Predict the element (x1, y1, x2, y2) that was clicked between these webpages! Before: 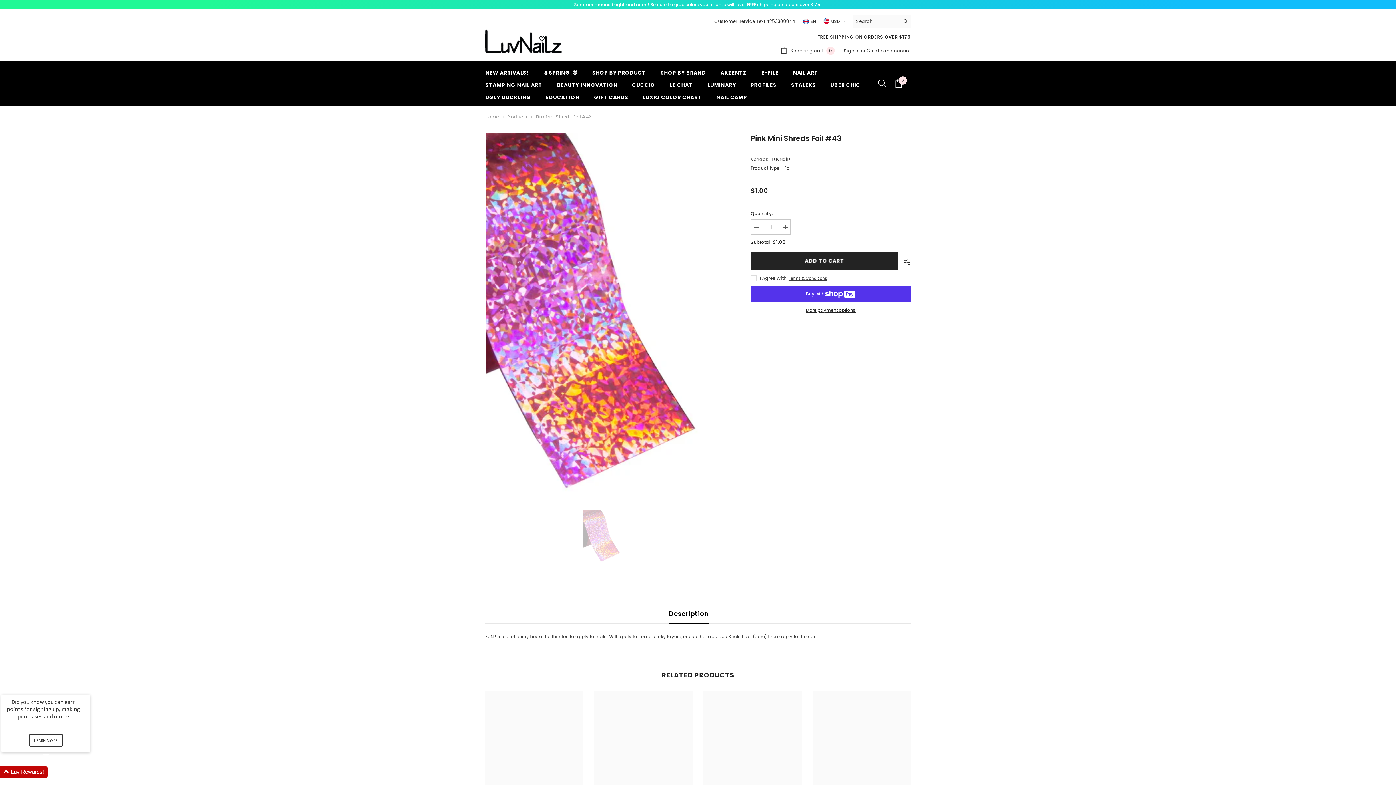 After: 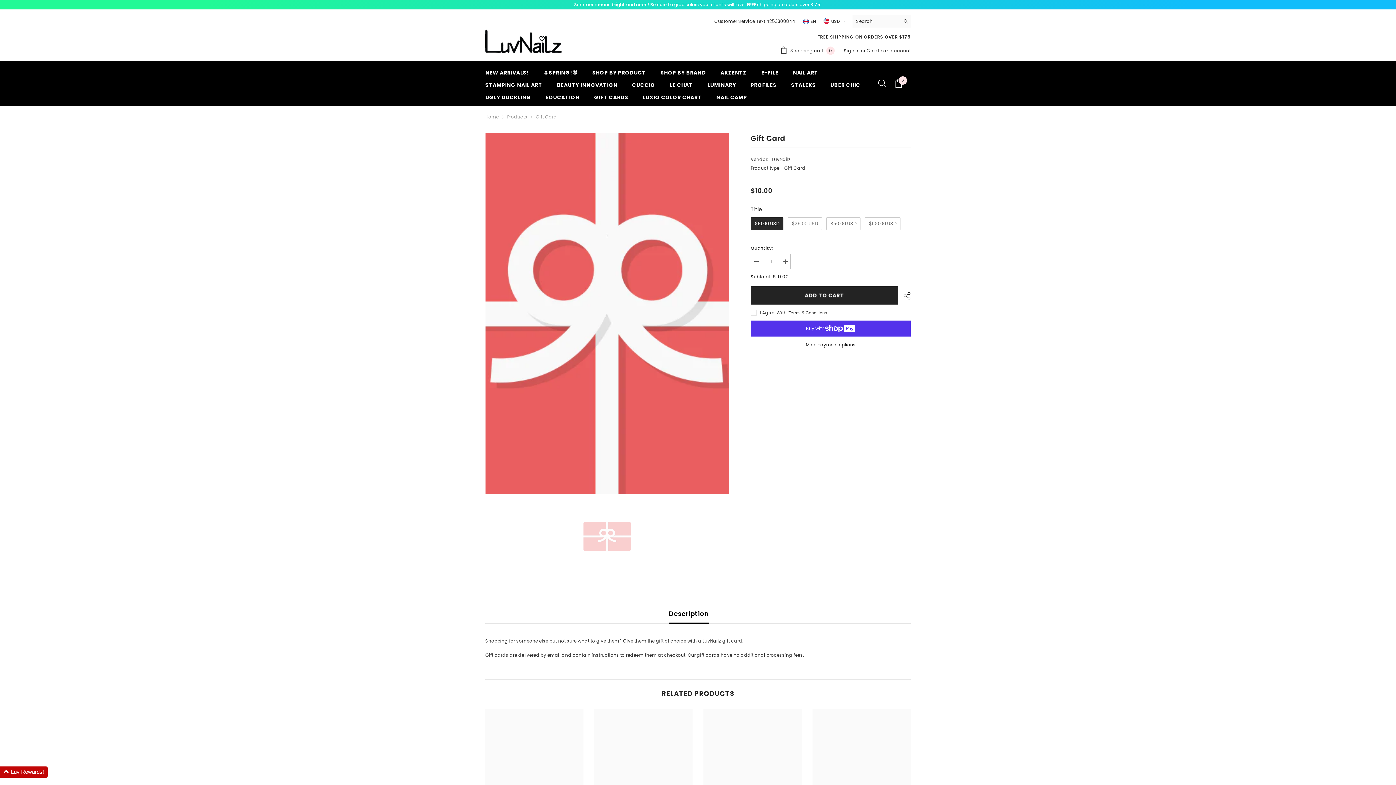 Action: label: GIFT CARDS bbox: (587, 93, 635, 105)